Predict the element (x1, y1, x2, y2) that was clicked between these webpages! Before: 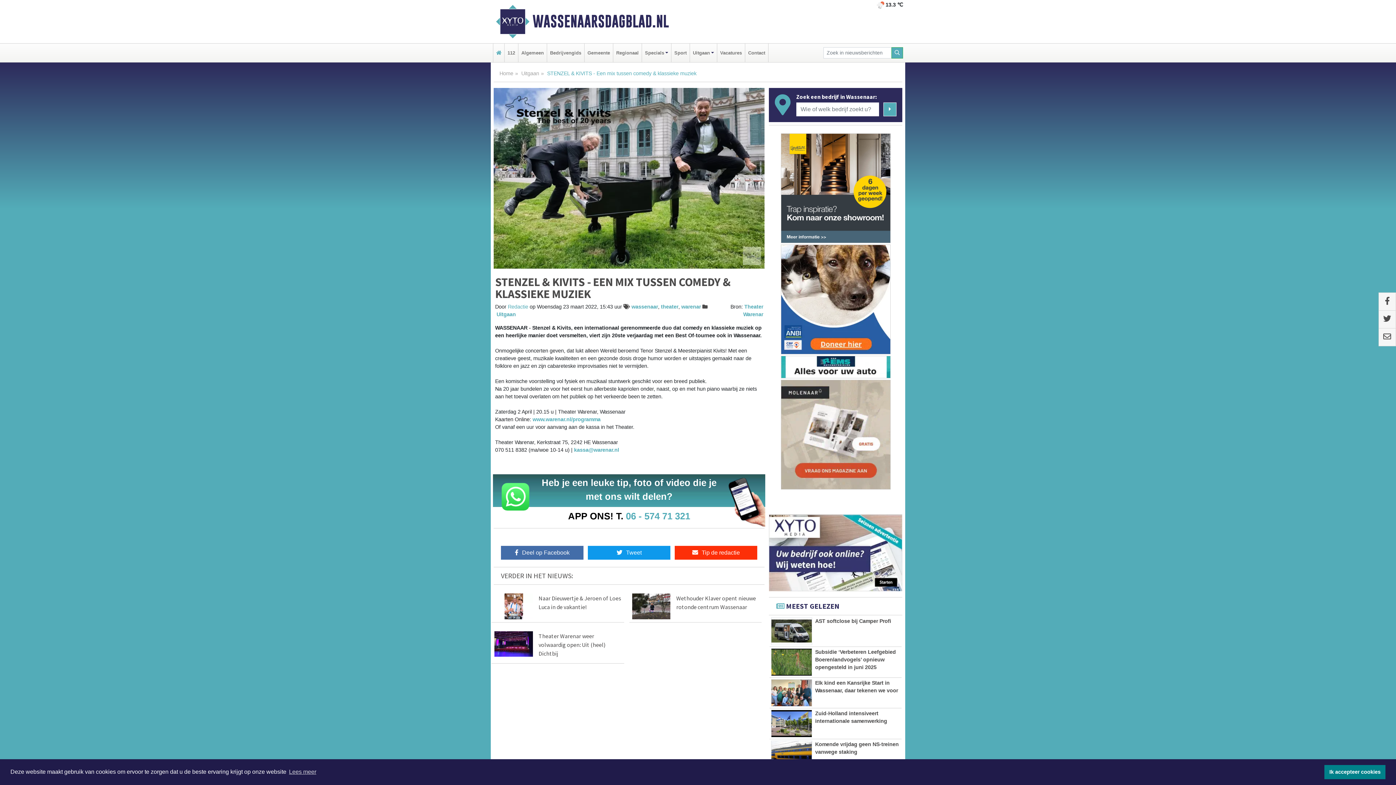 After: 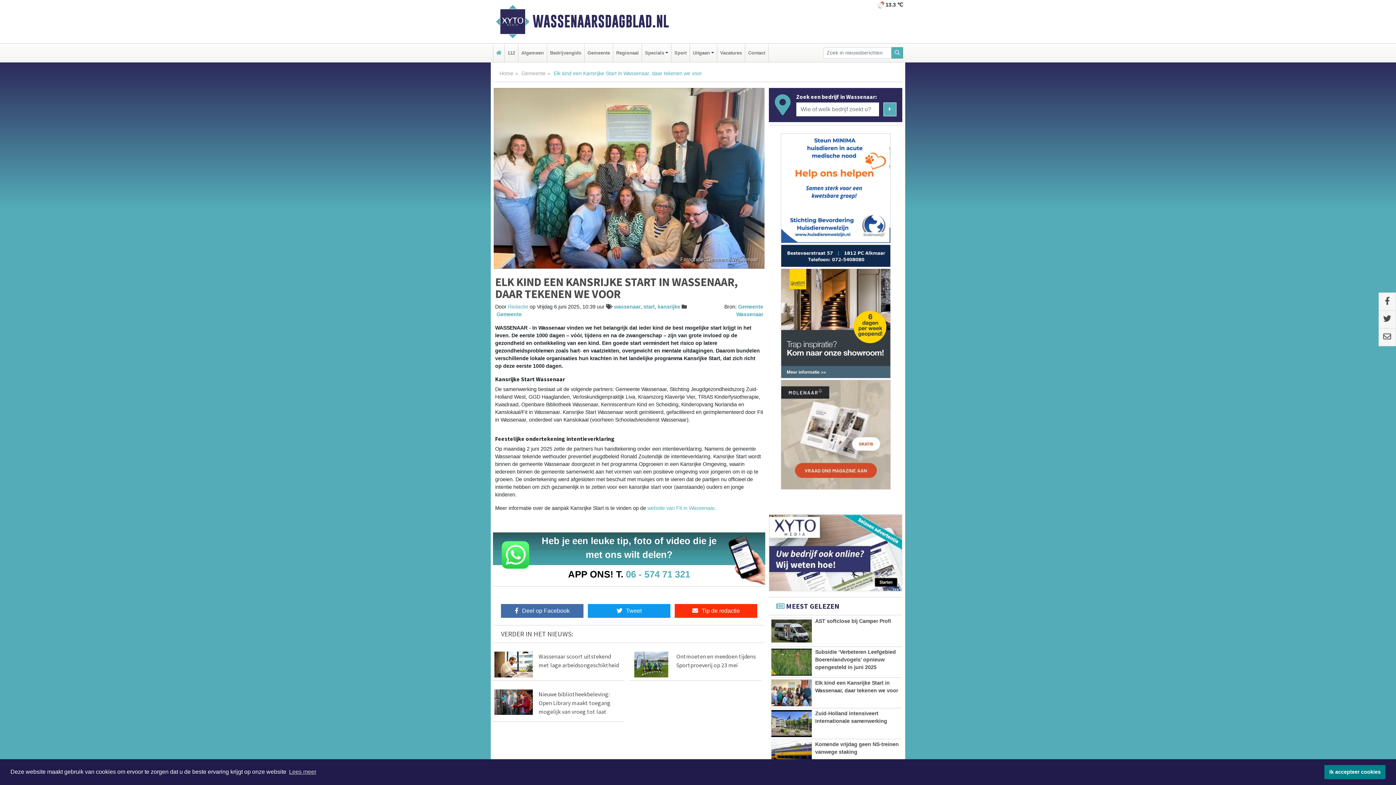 Action: bbox: (771, 679, 812, 707)